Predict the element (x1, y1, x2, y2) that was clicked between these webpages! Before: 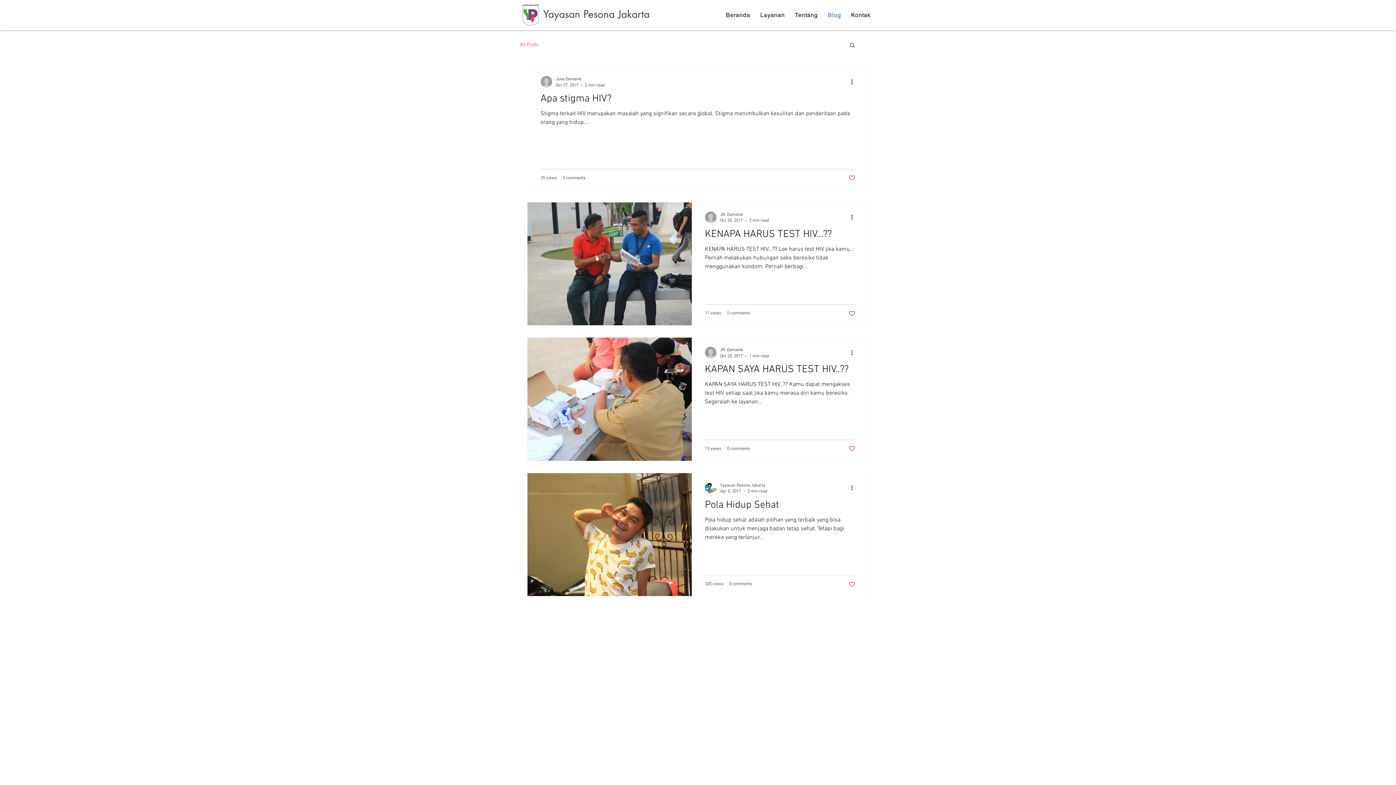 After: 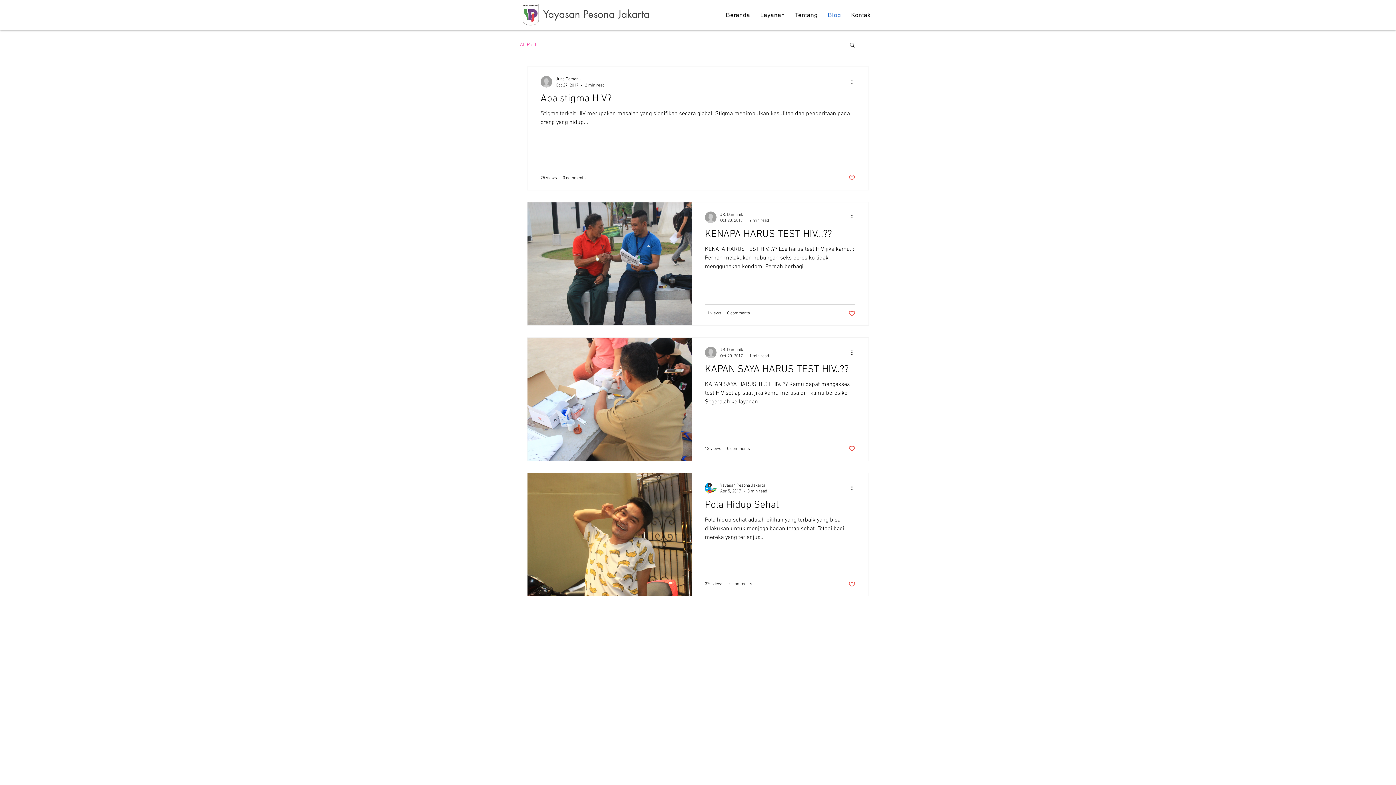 Action: label: All Posts bbox: (520, 41, 538, 47)